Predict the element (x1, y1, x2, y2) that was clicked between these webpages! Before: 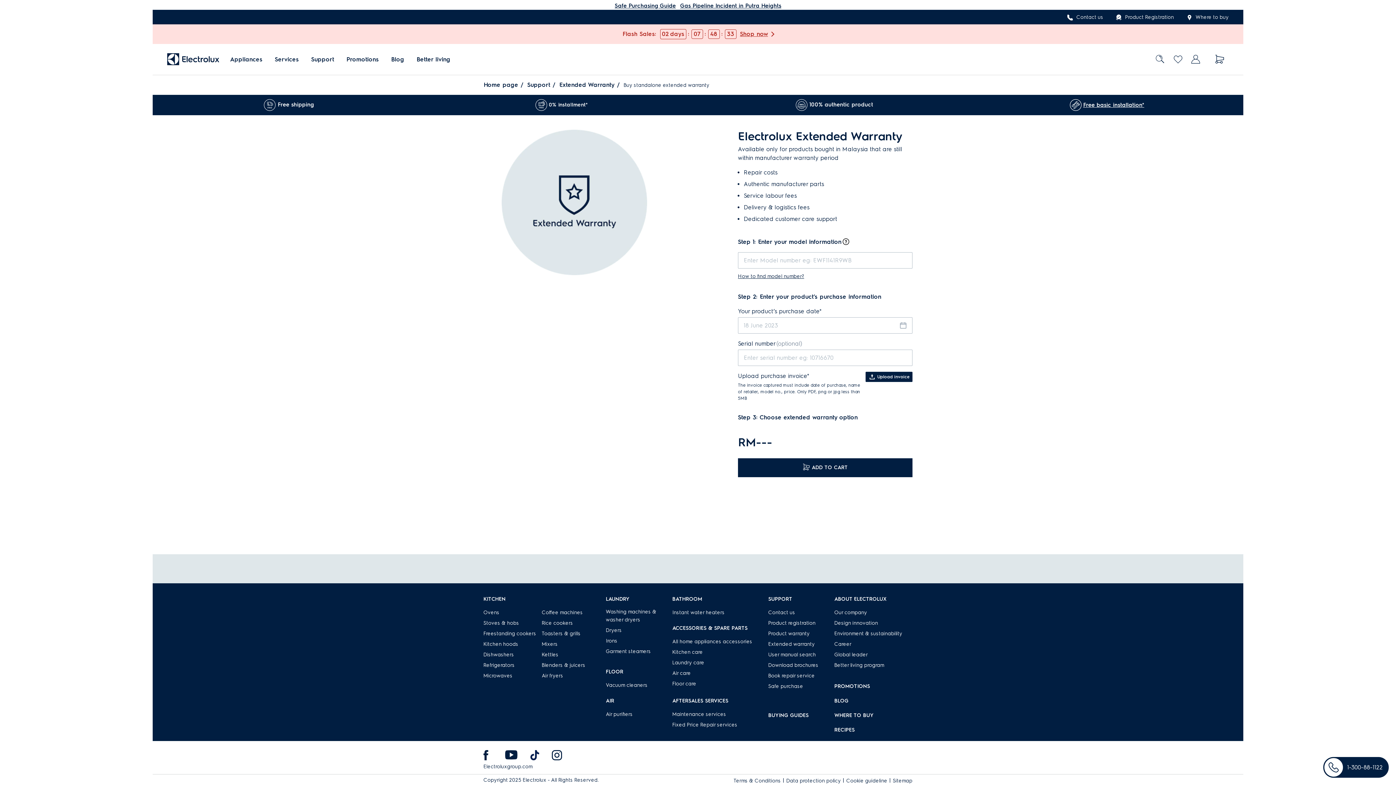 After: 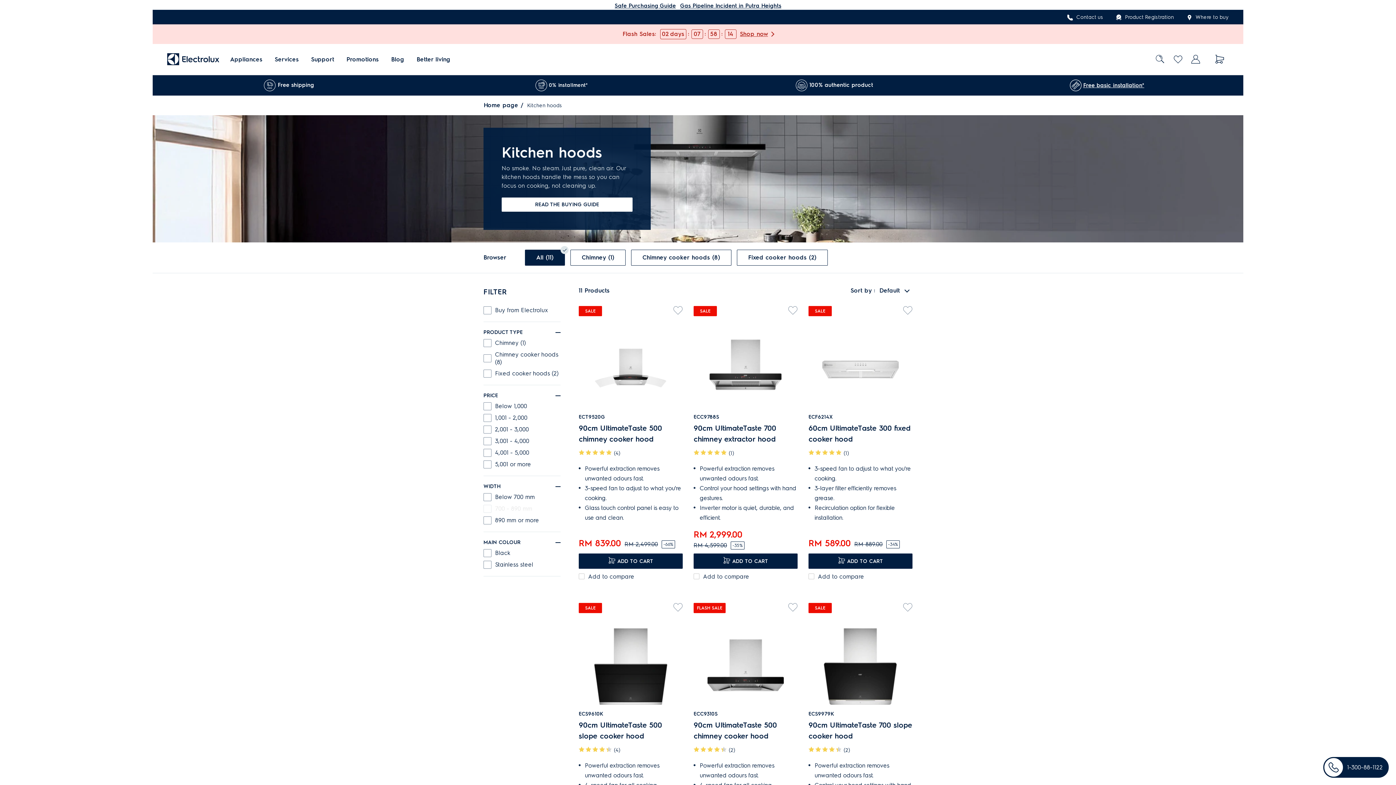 Action: bbox: (483, 640, 518, 648) label: Kitchen hoods